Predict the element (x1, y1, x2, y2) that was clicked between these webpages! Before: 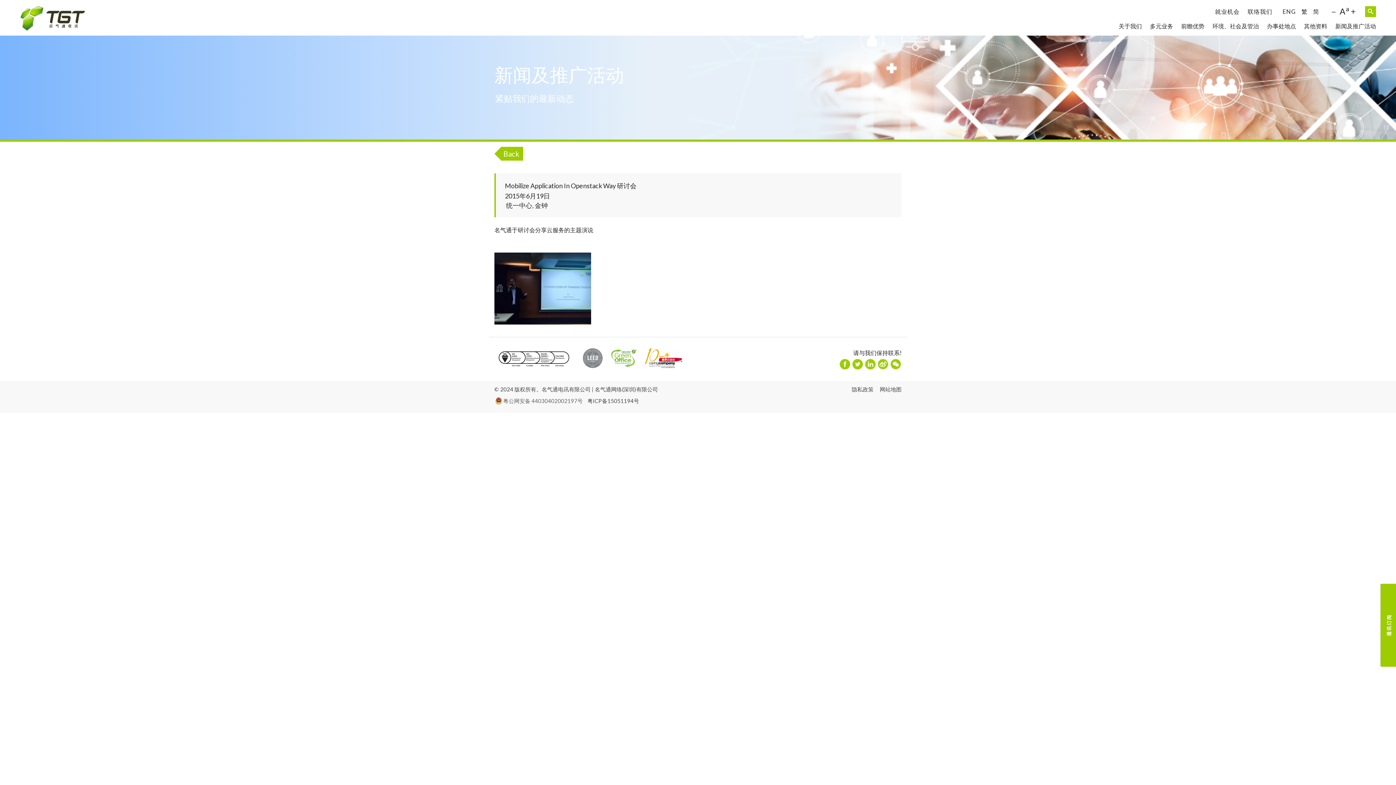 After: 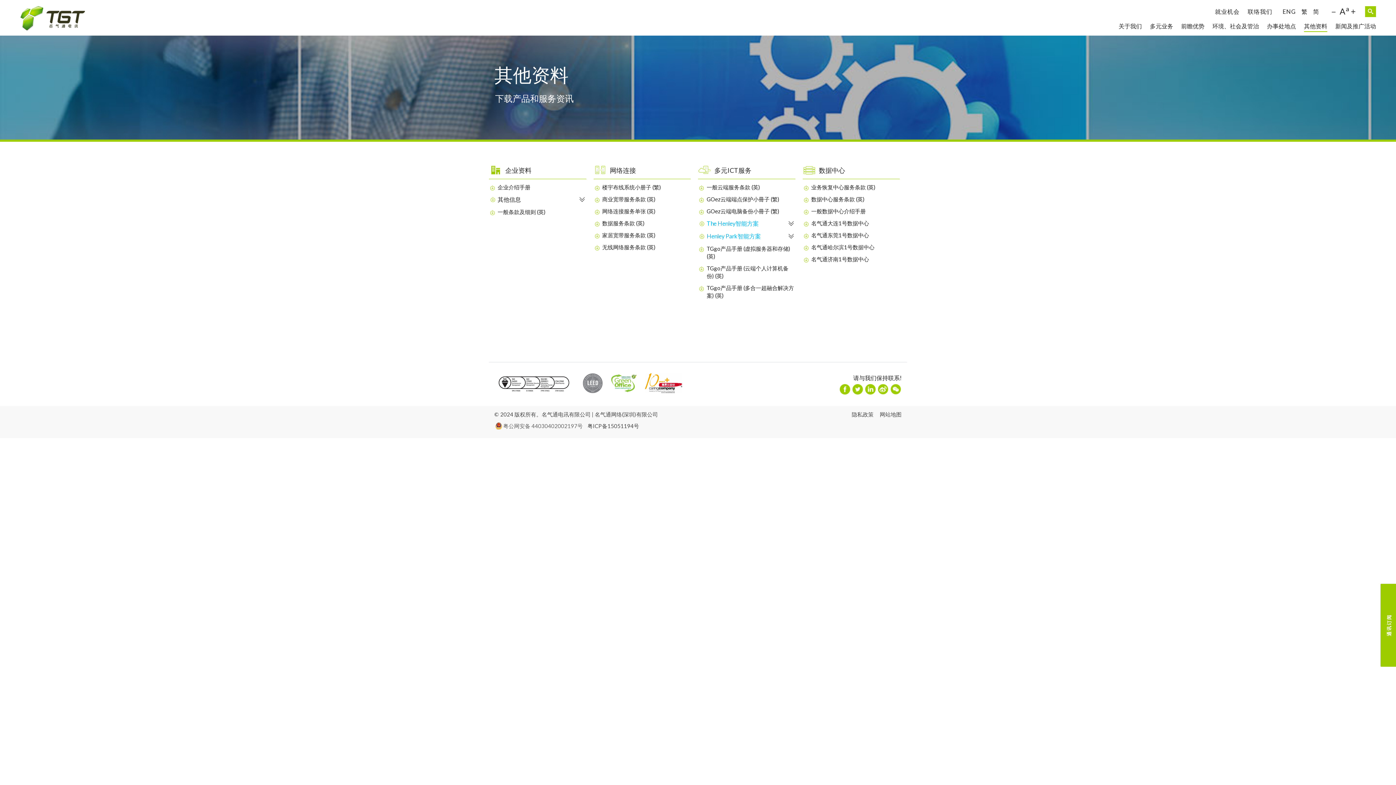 Action: label: 其他资料 bbox: (1304, 20, 1327, 32)